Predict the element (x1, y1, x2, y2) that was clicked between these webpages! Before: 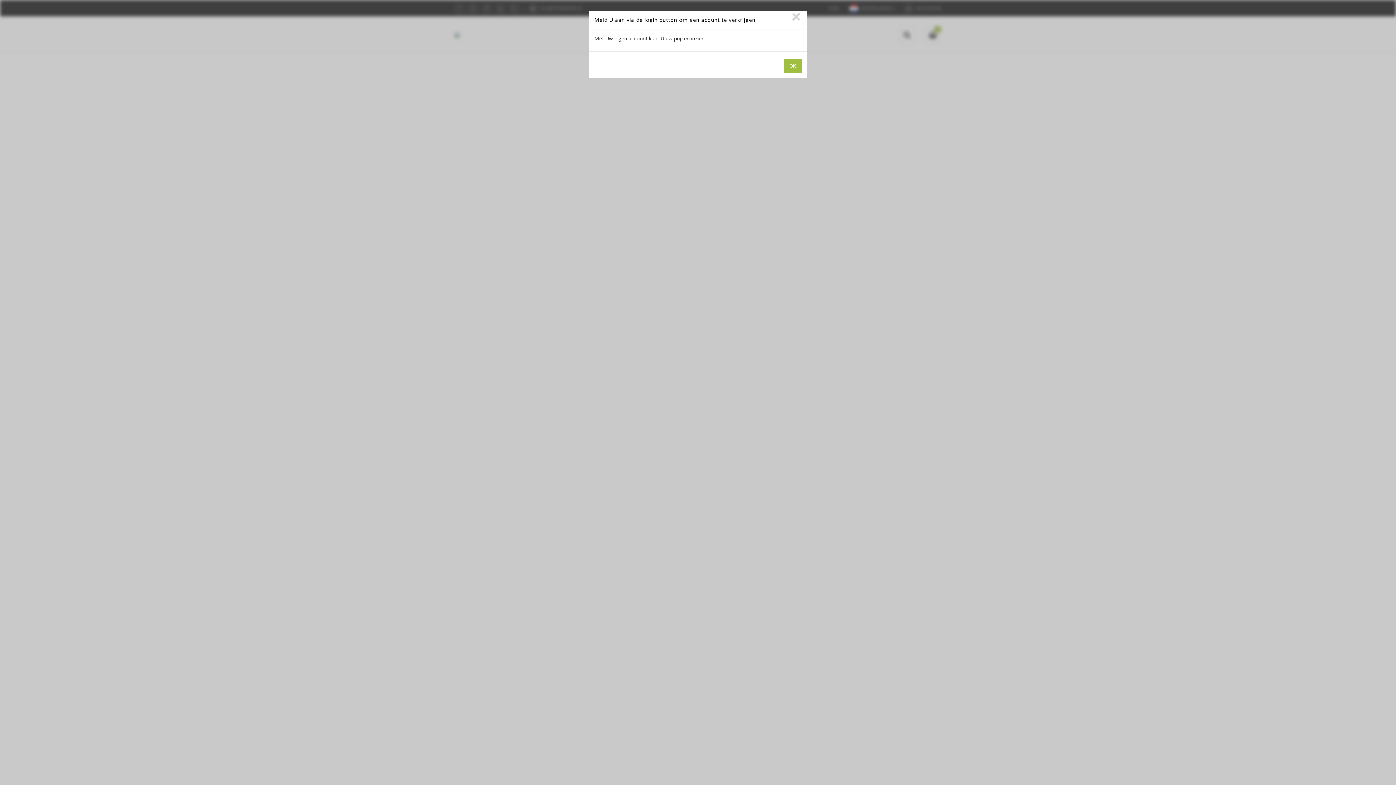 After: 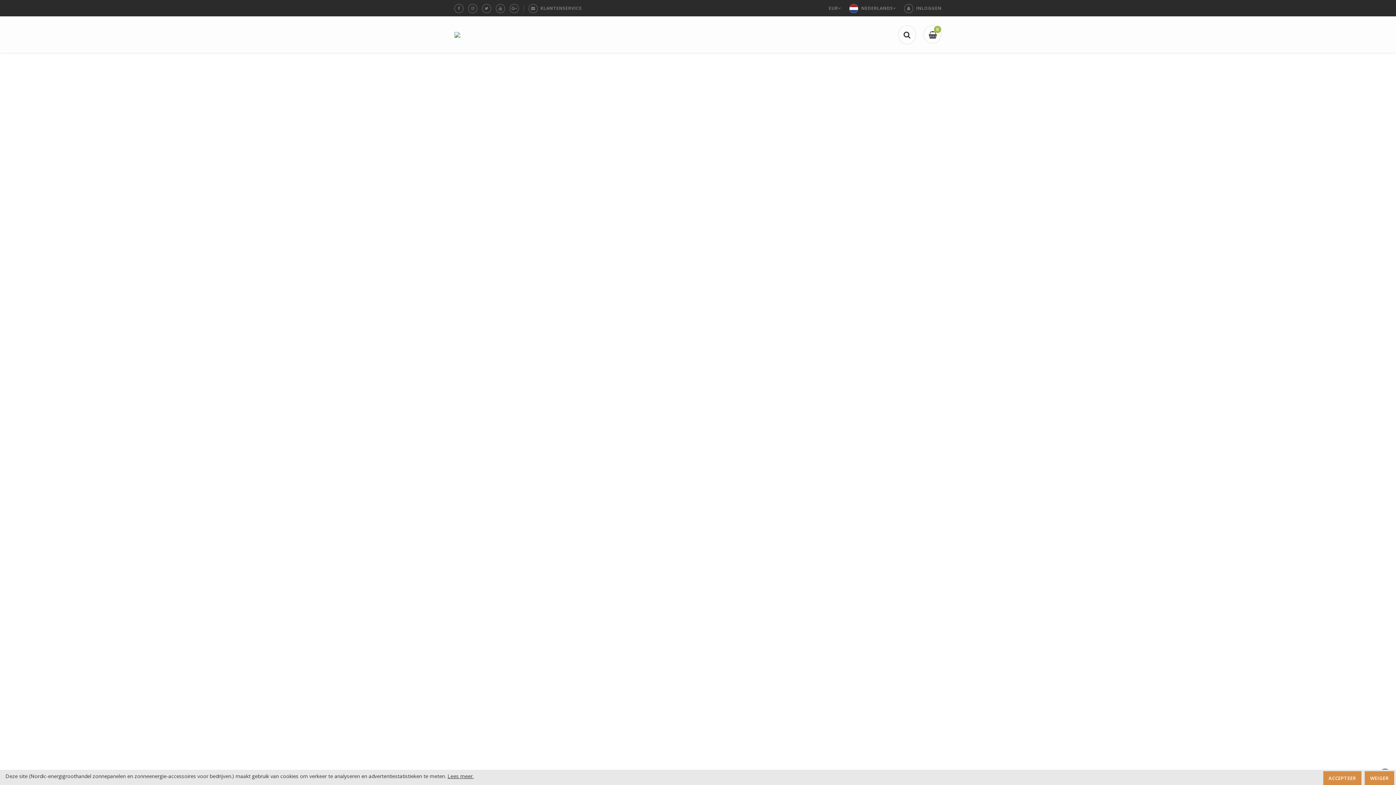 Action: bbox: (784, 58, 801, 72) label: OK